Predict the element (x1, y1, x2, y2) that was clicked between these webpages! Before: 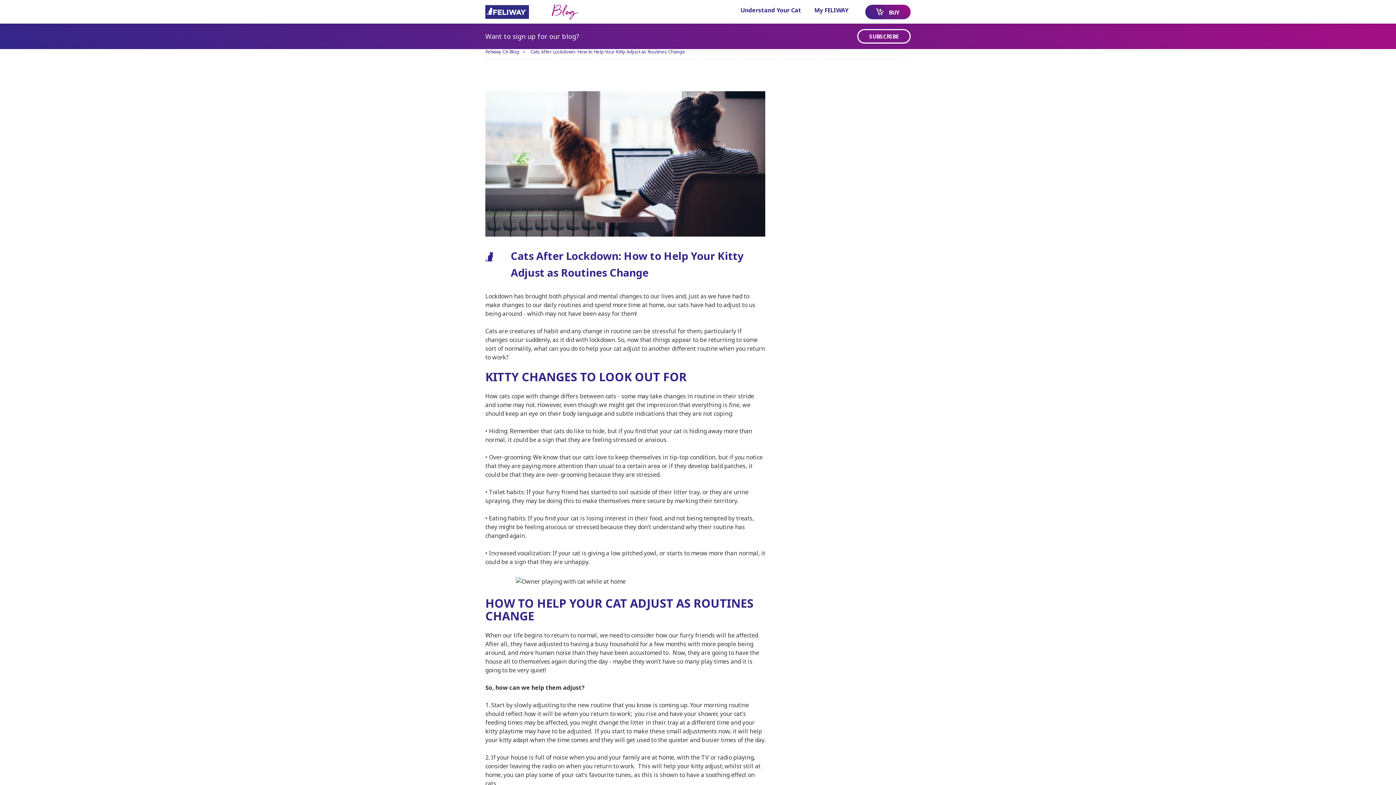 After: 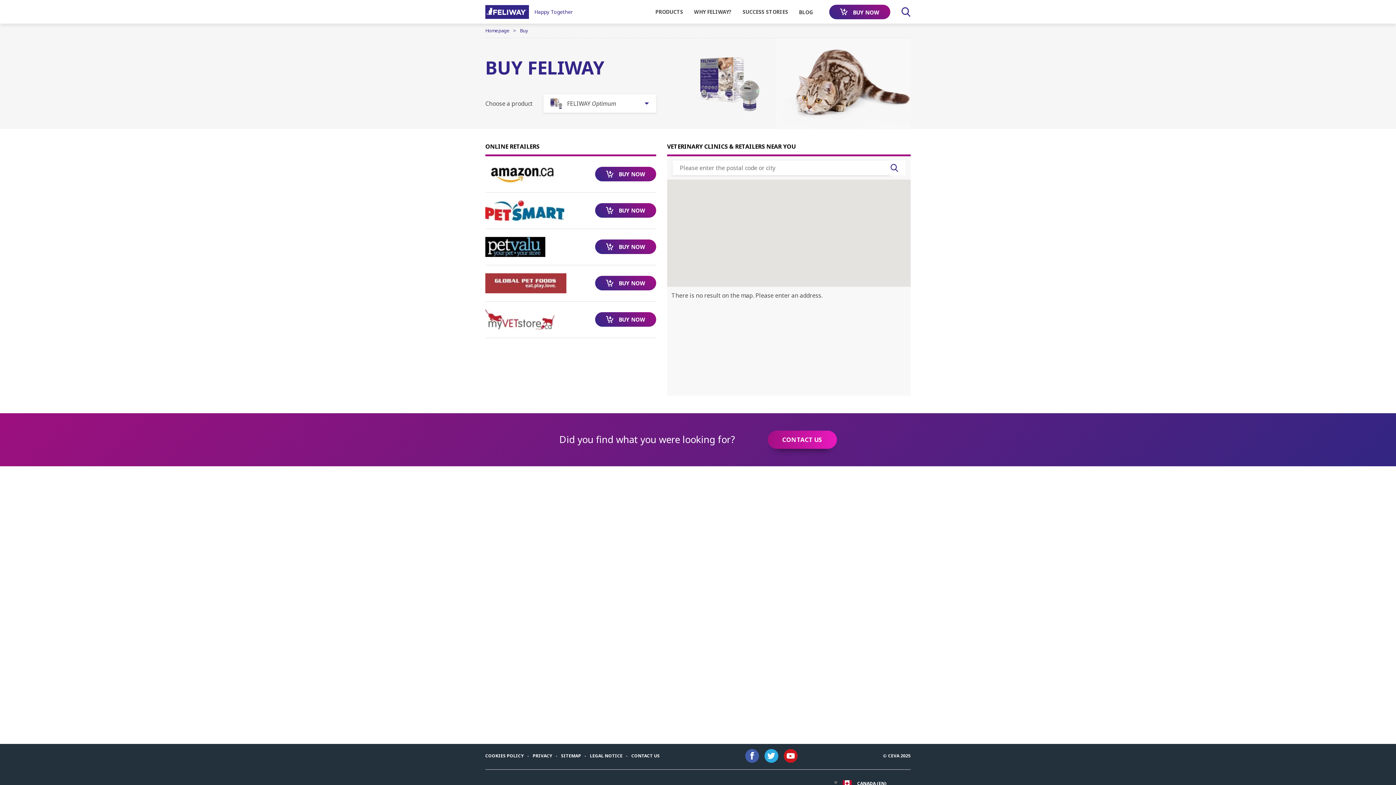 Action: label: BUY bbox: (865, 4, 910, 19)